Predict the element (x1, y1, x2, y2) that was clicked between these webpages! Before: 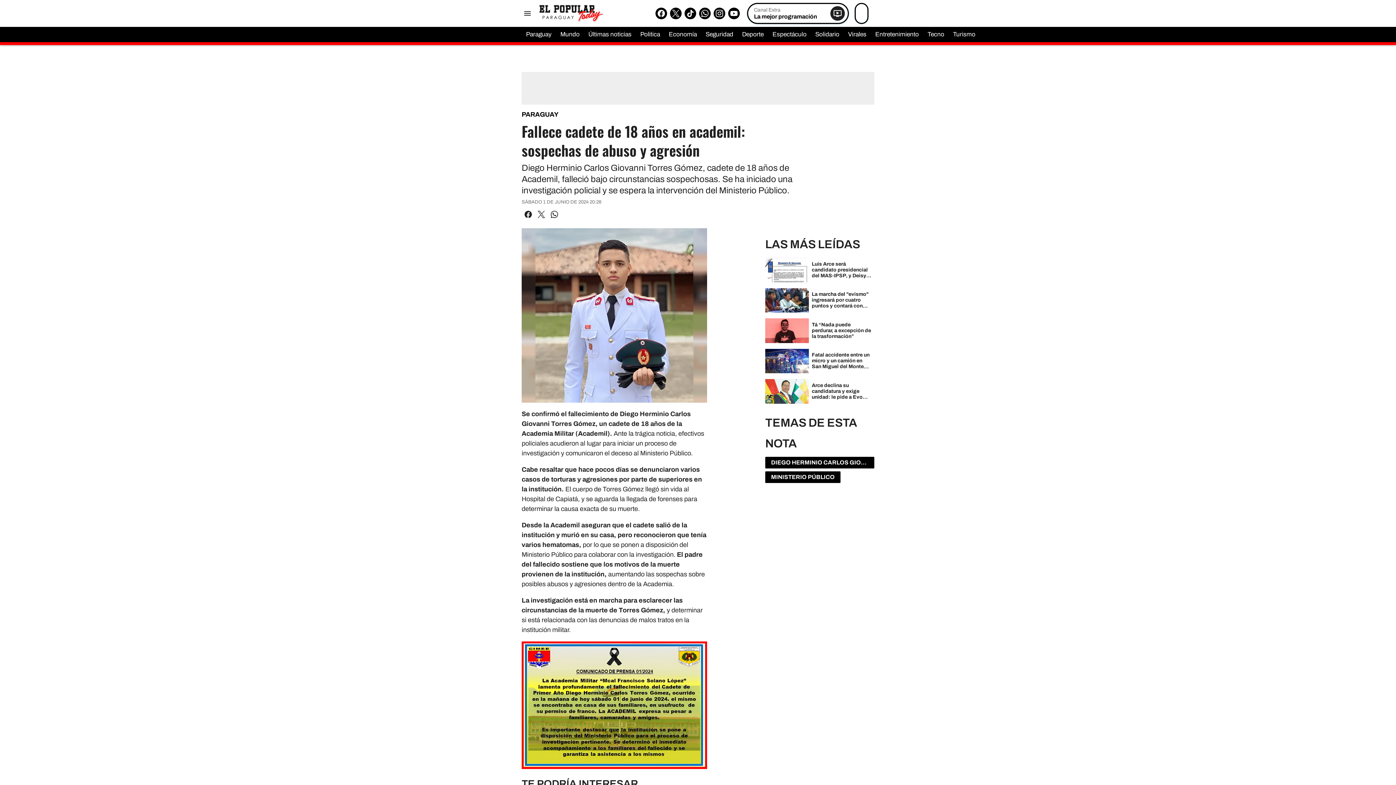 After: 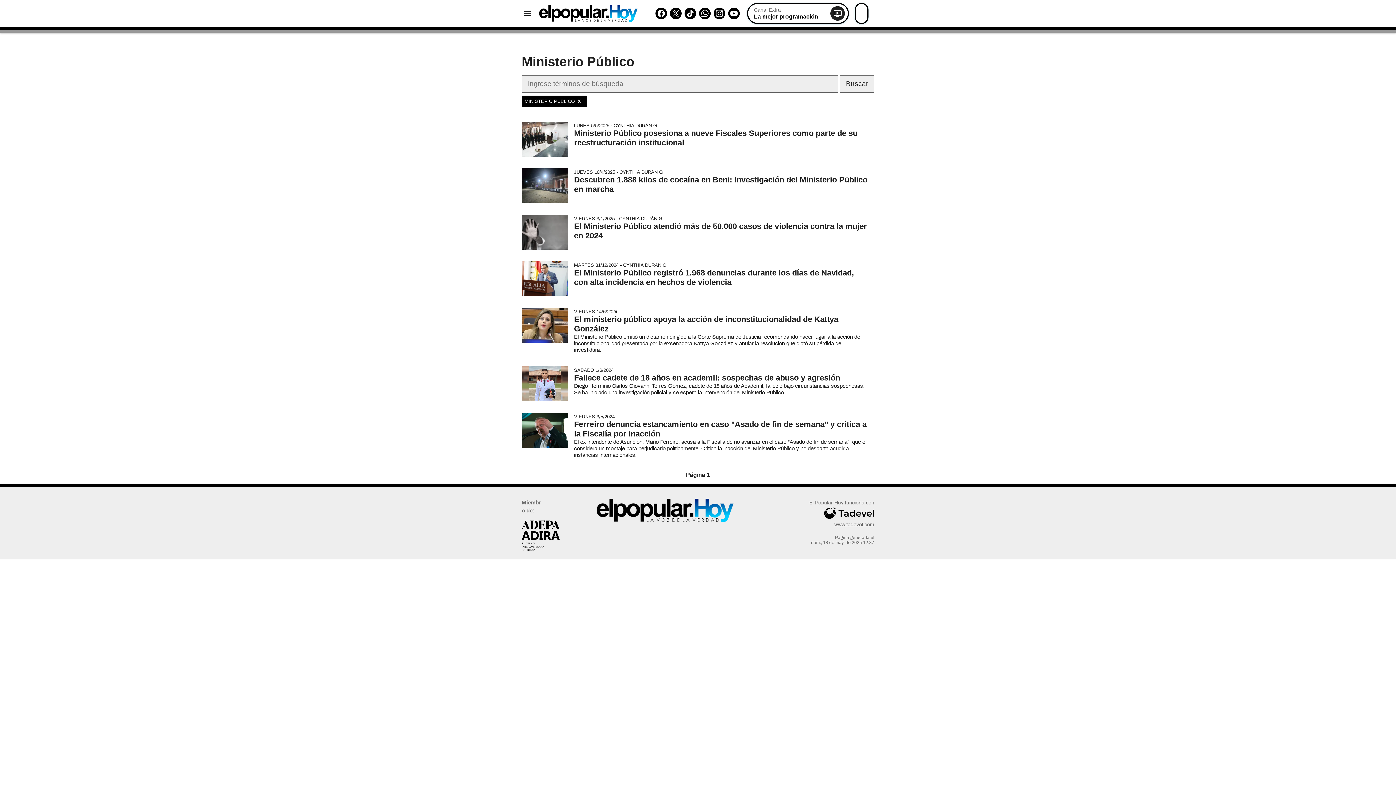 Action: bbox: (765, 471, 843, 486) label: MINISTERIO PÚBLICO